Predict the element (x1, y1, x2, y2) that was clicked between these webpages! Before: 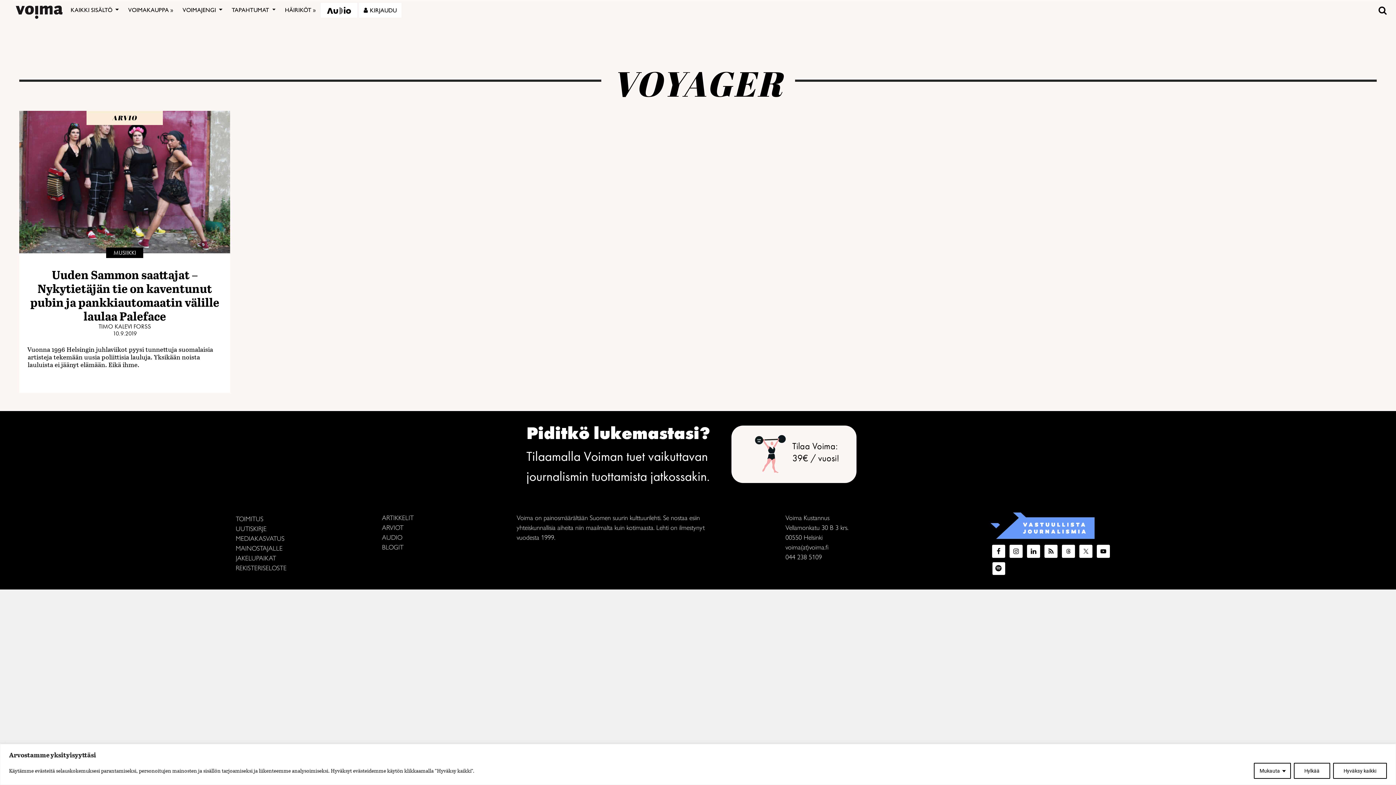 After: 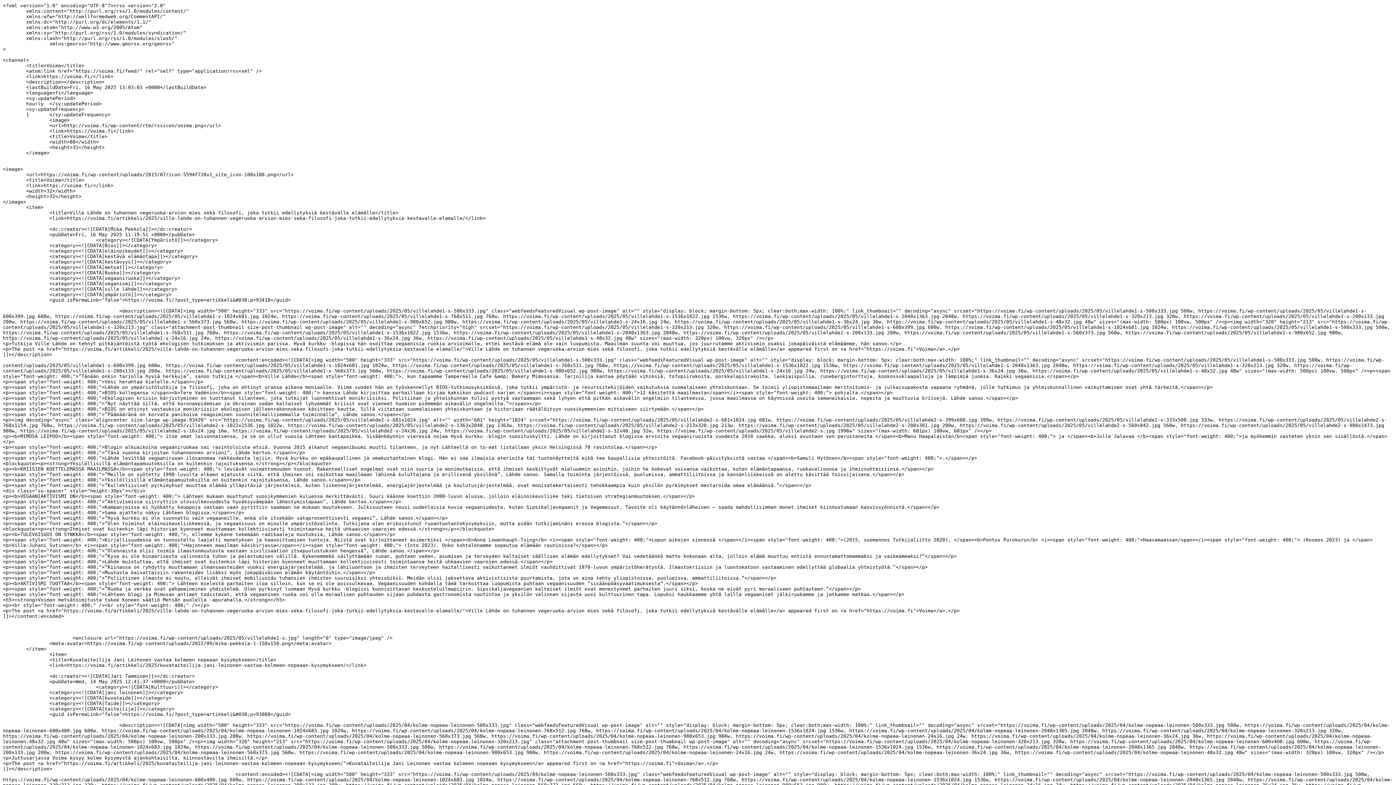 Action: bbox: (1044, 544, 1057, 558)